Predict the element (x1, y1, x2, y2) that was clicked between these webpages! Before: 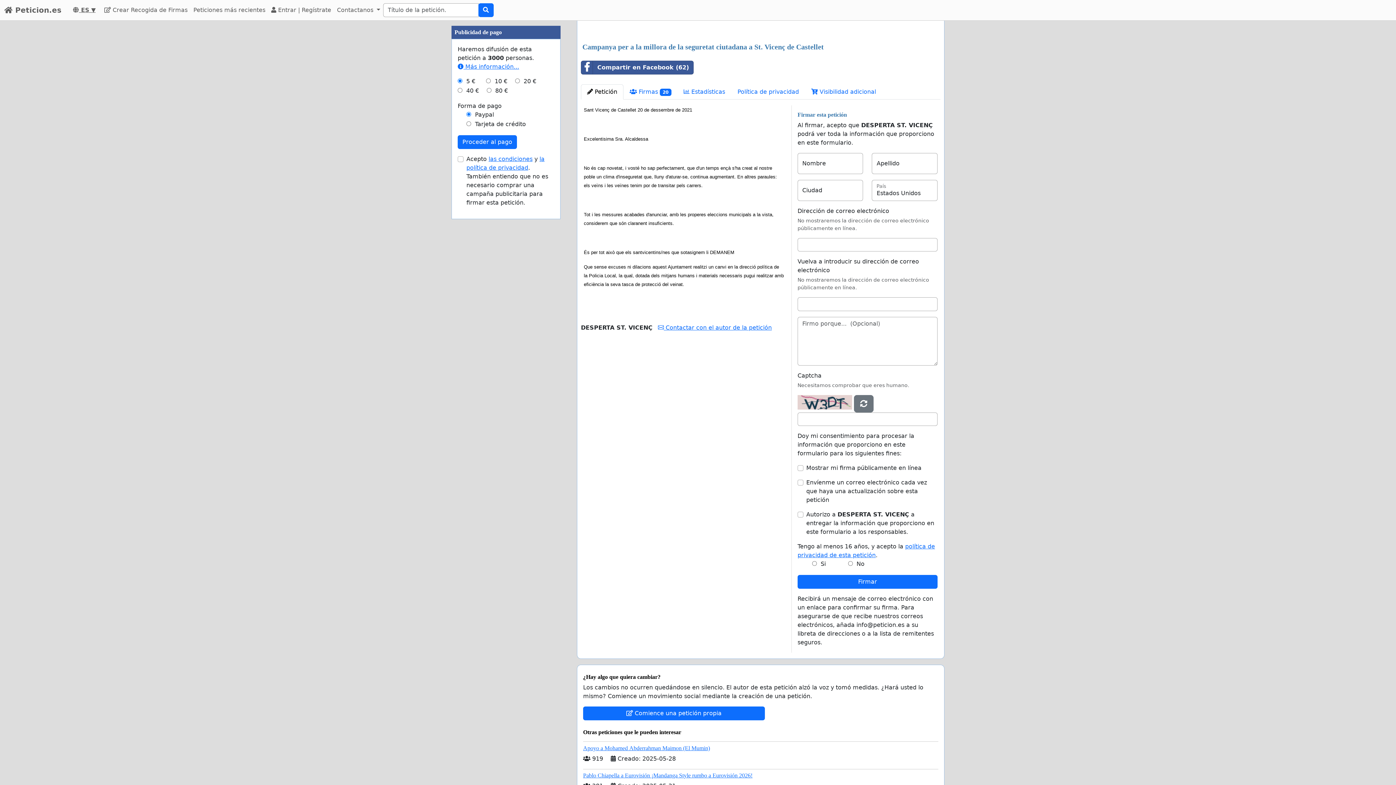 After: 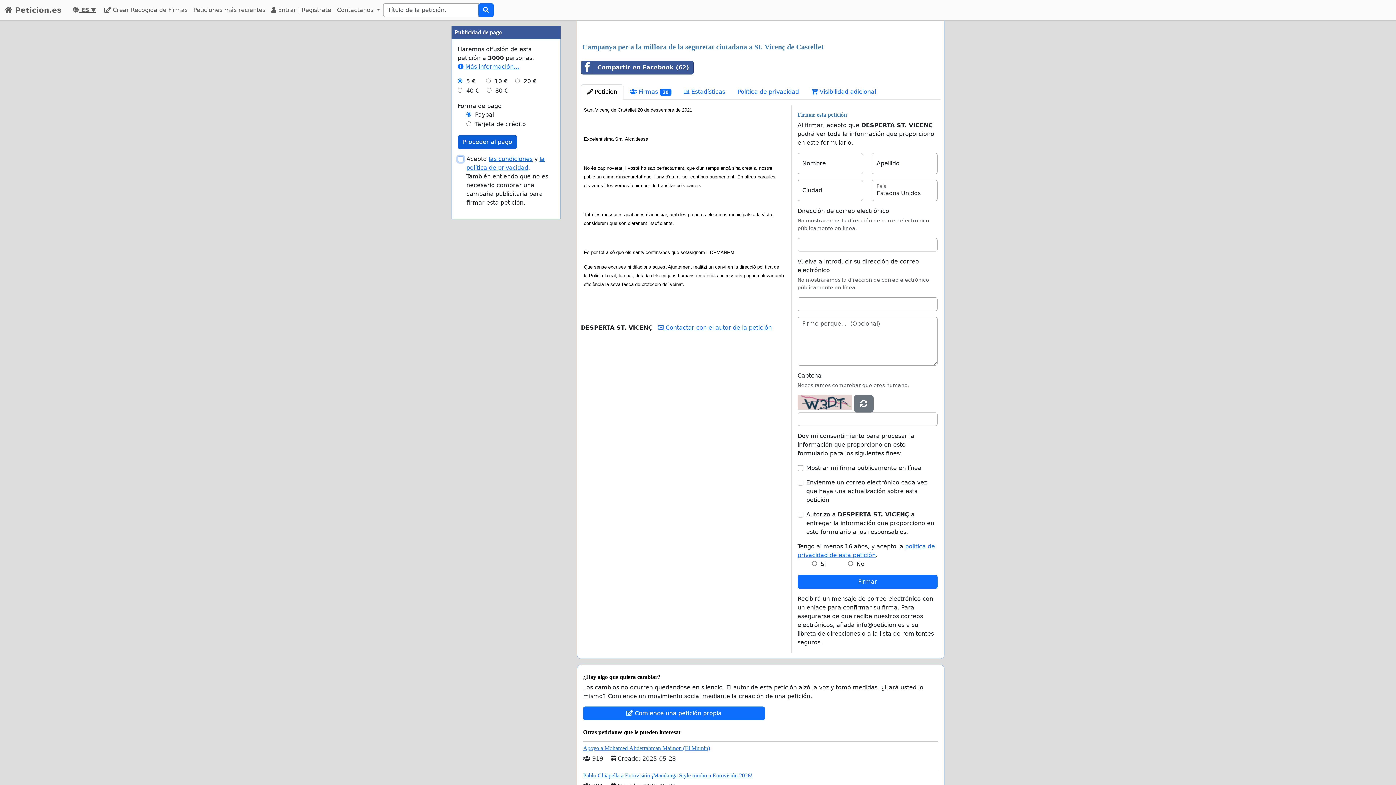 Action: label: Proceder al pago bbox: (457, 135, 517, 149)